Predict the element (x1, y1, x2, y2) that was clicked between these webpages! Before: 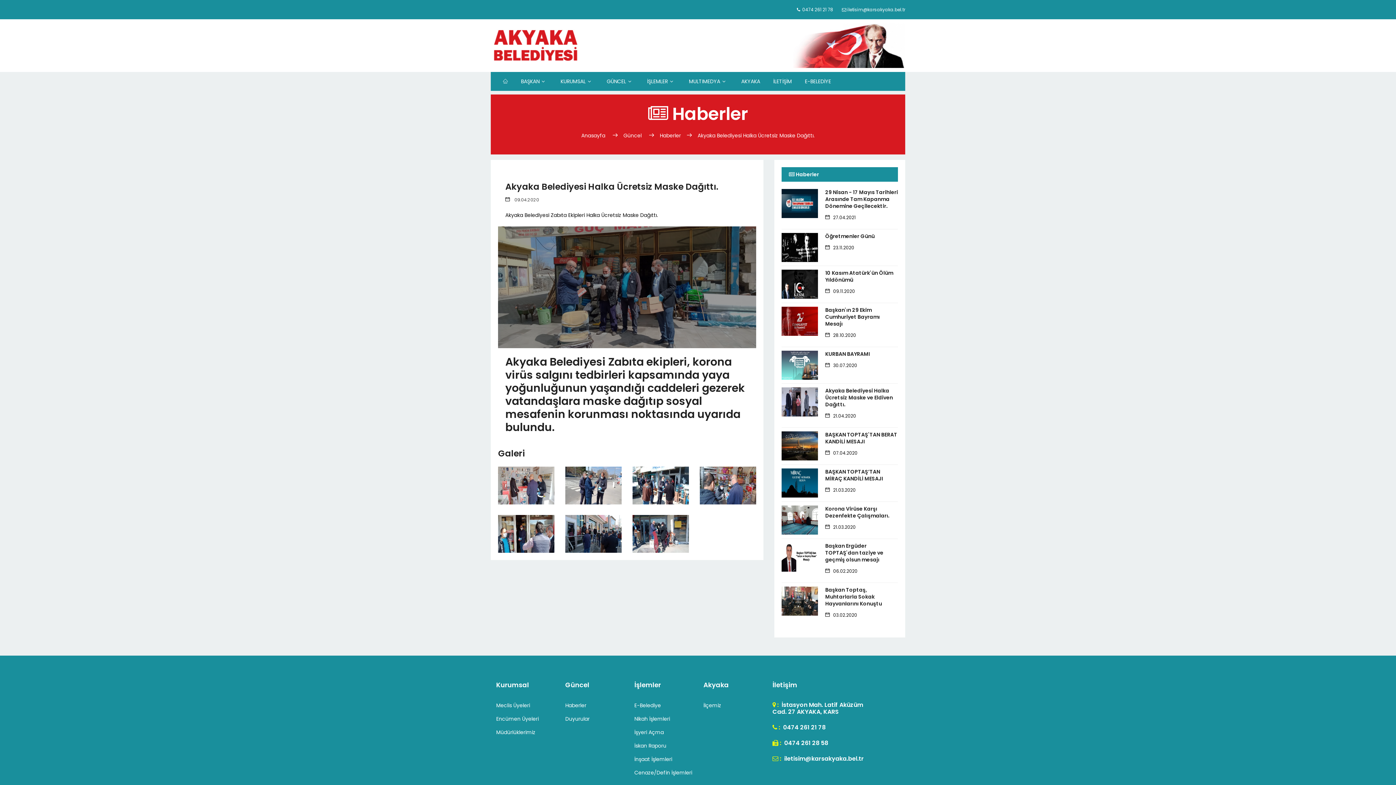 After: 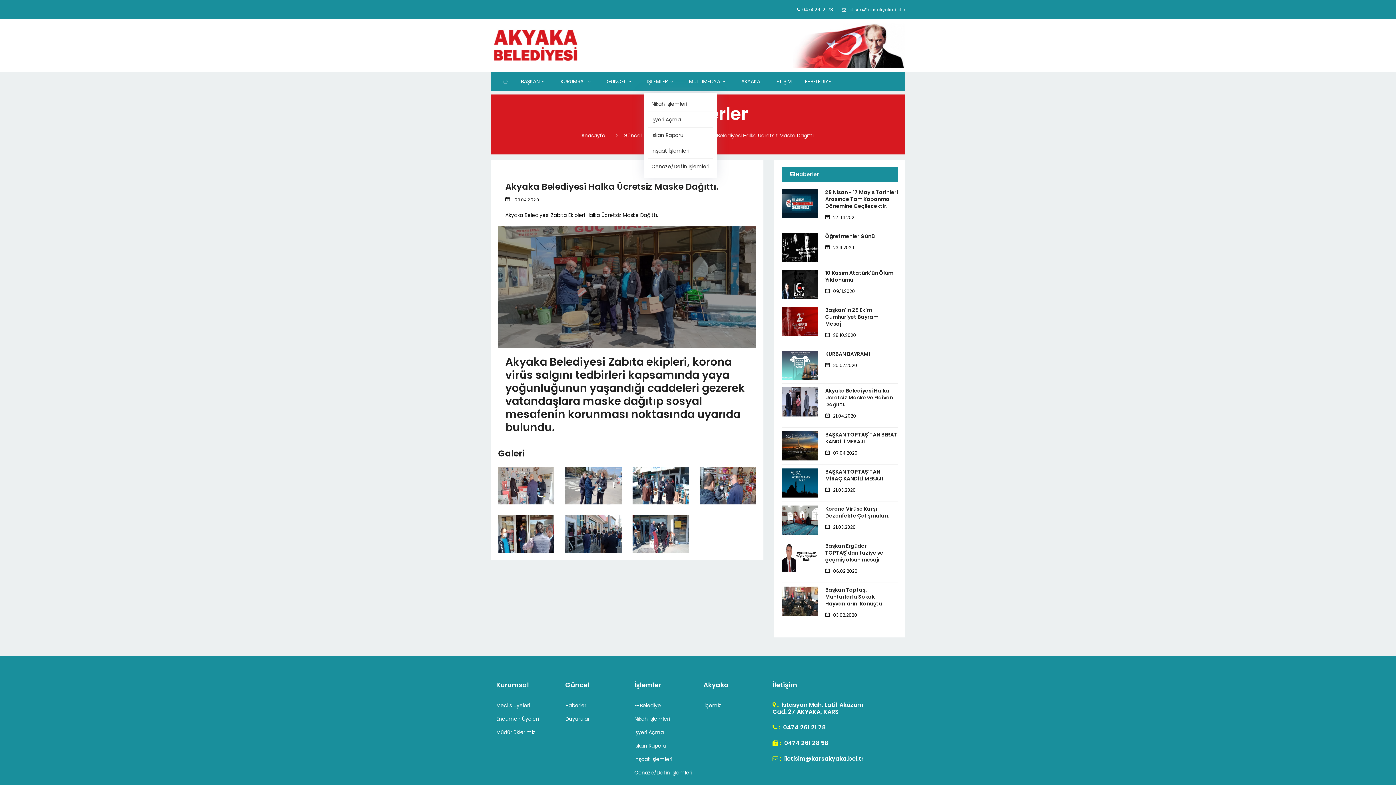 Action: bbox: (644, 77, 678, 85) label: İŞLEMLER